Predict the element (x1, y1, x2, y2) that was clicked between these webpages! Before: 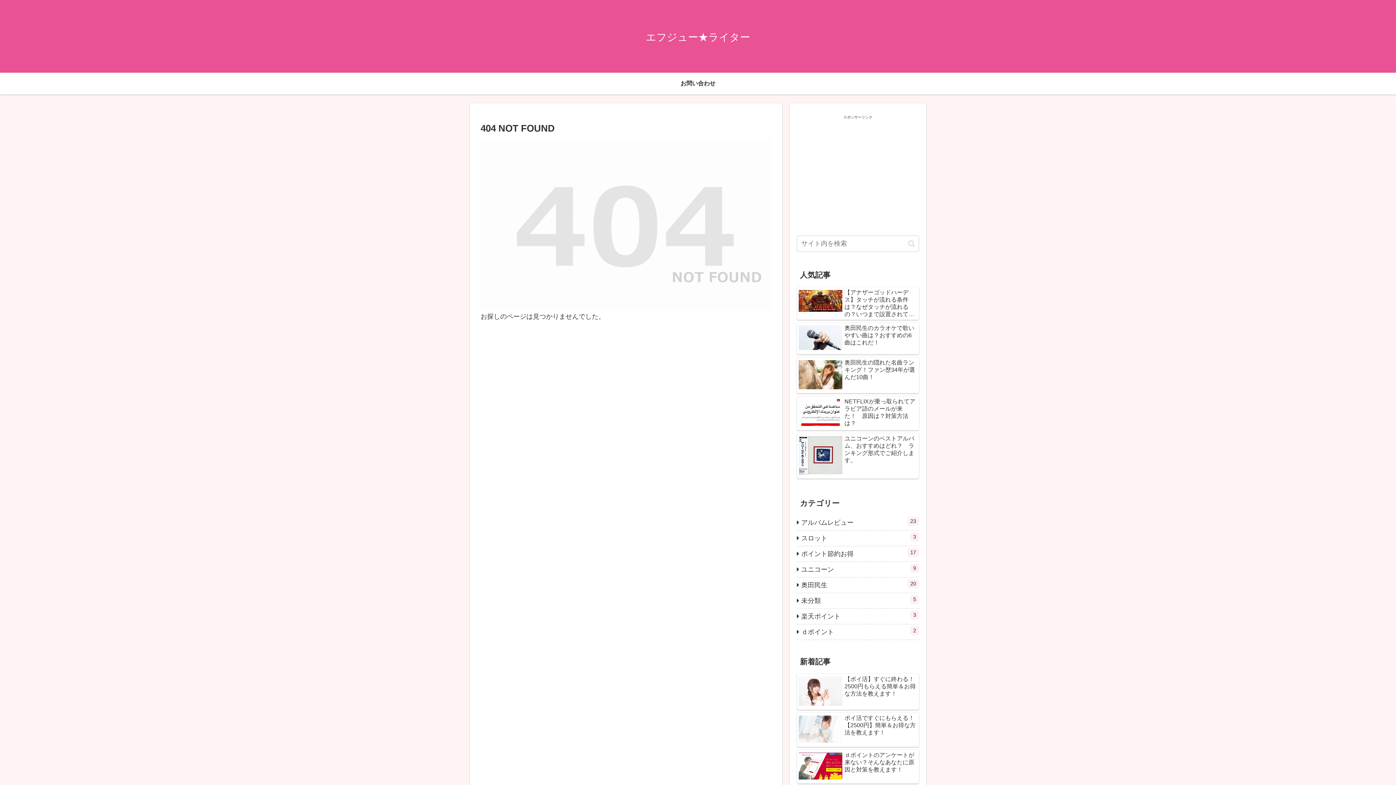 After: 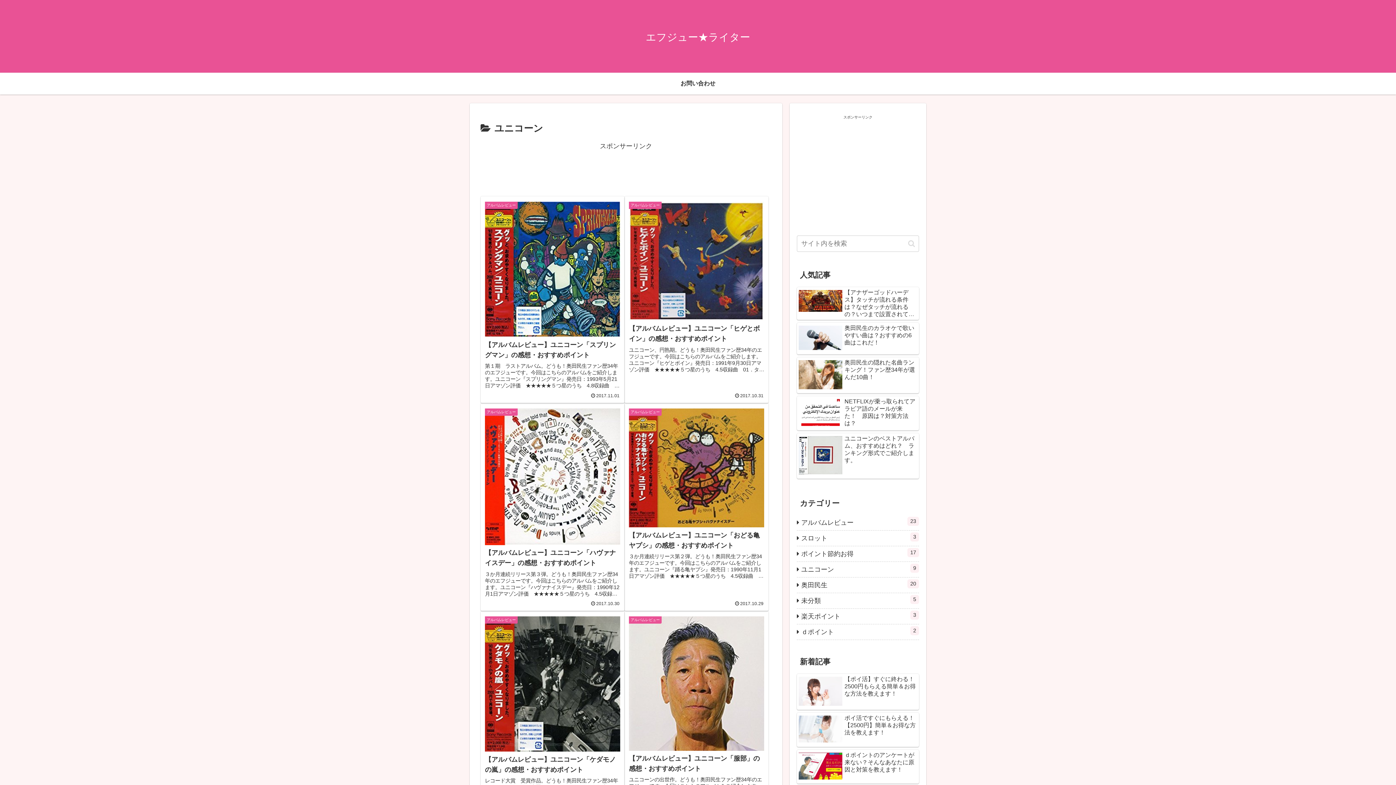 Action: label: ユニコーン
9 bbox: (797, 562, 919, 577)